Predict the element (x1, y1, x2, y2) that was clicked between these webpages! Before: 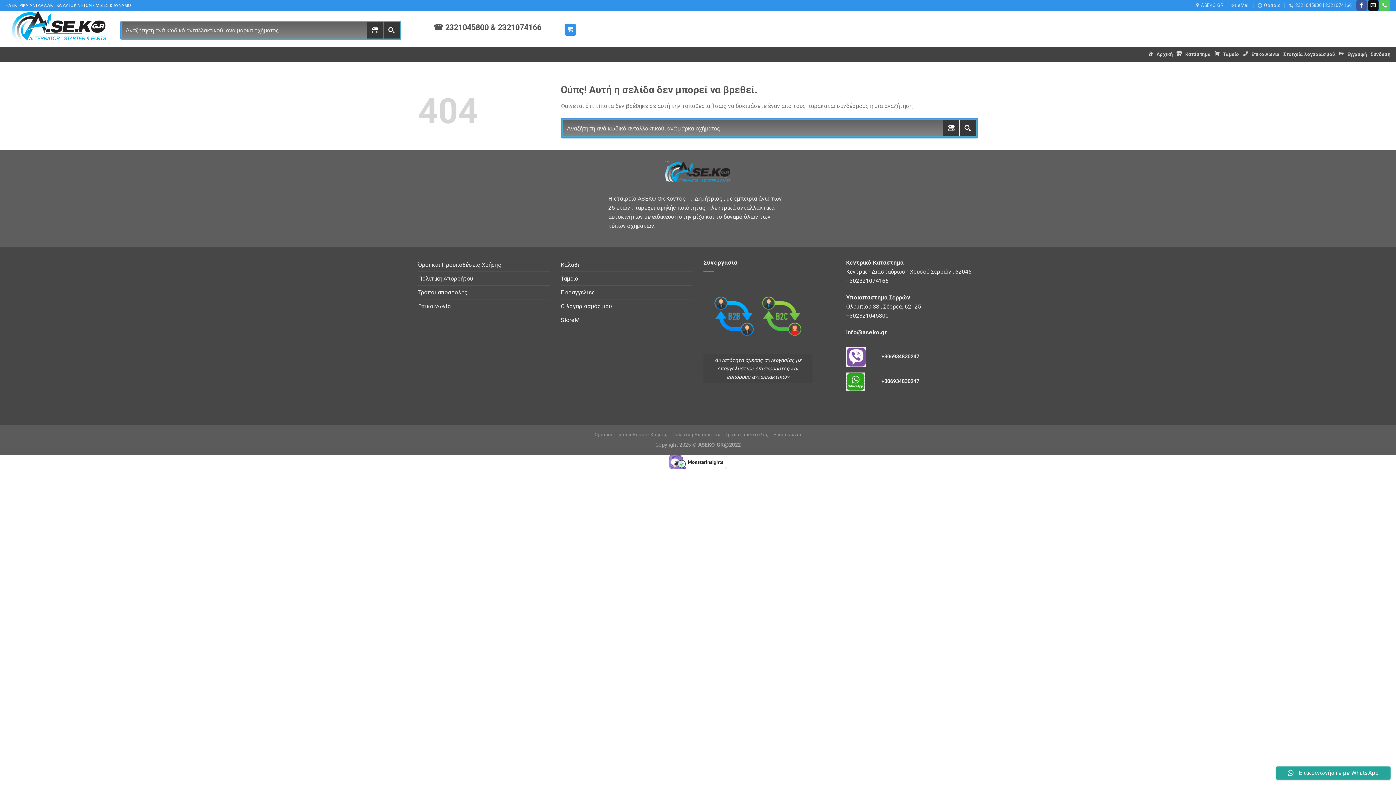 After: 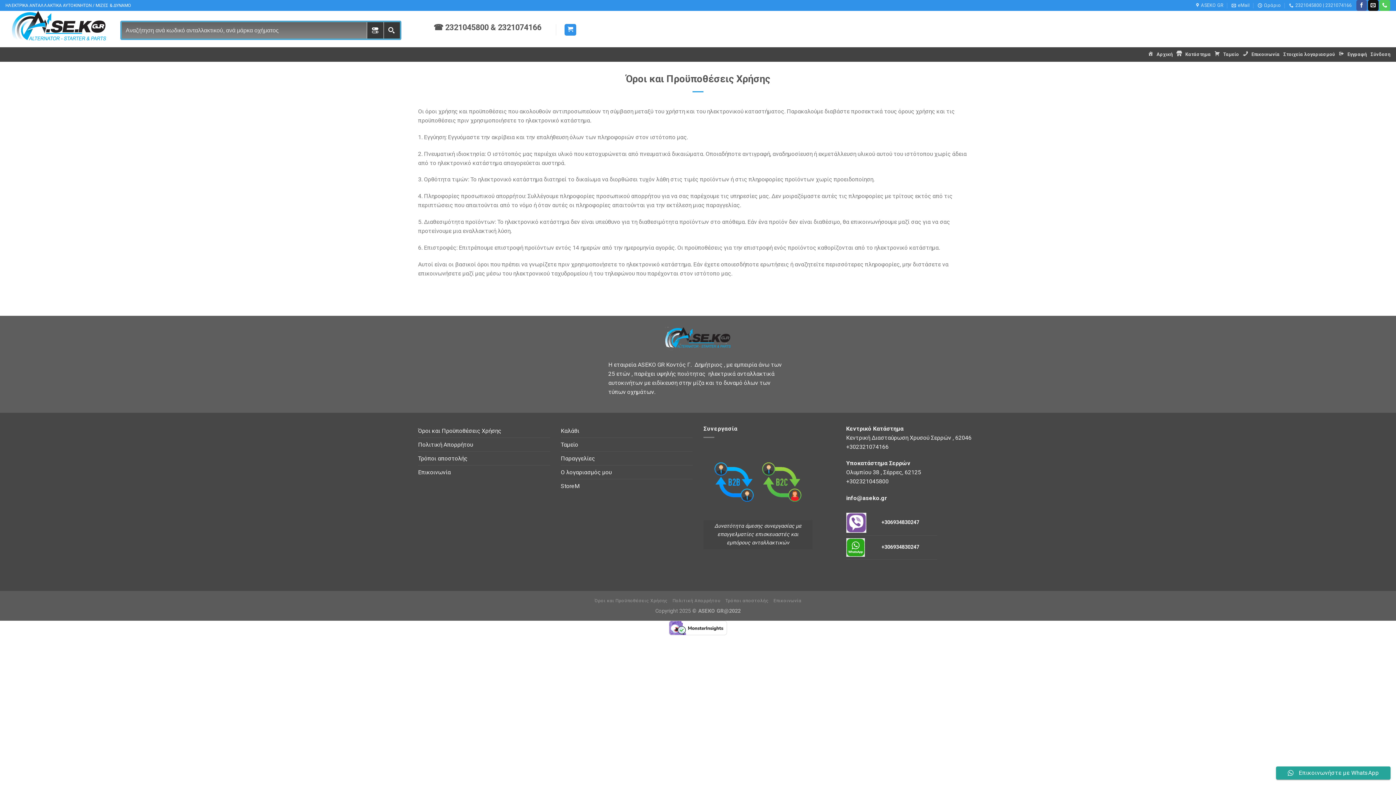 Action: label: Όροι και Προϋποθέσεις Χρήσης bbox: (418, 258, 501, 271)